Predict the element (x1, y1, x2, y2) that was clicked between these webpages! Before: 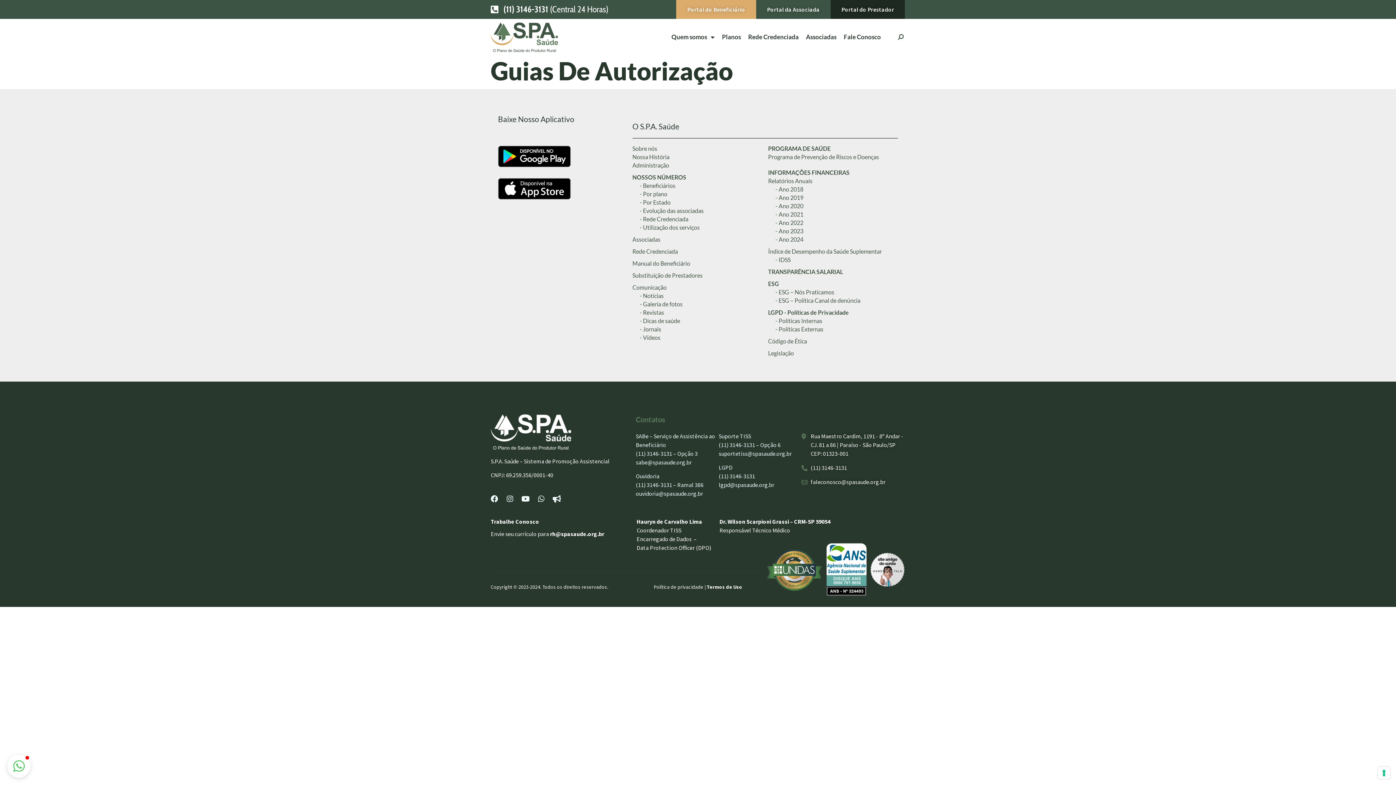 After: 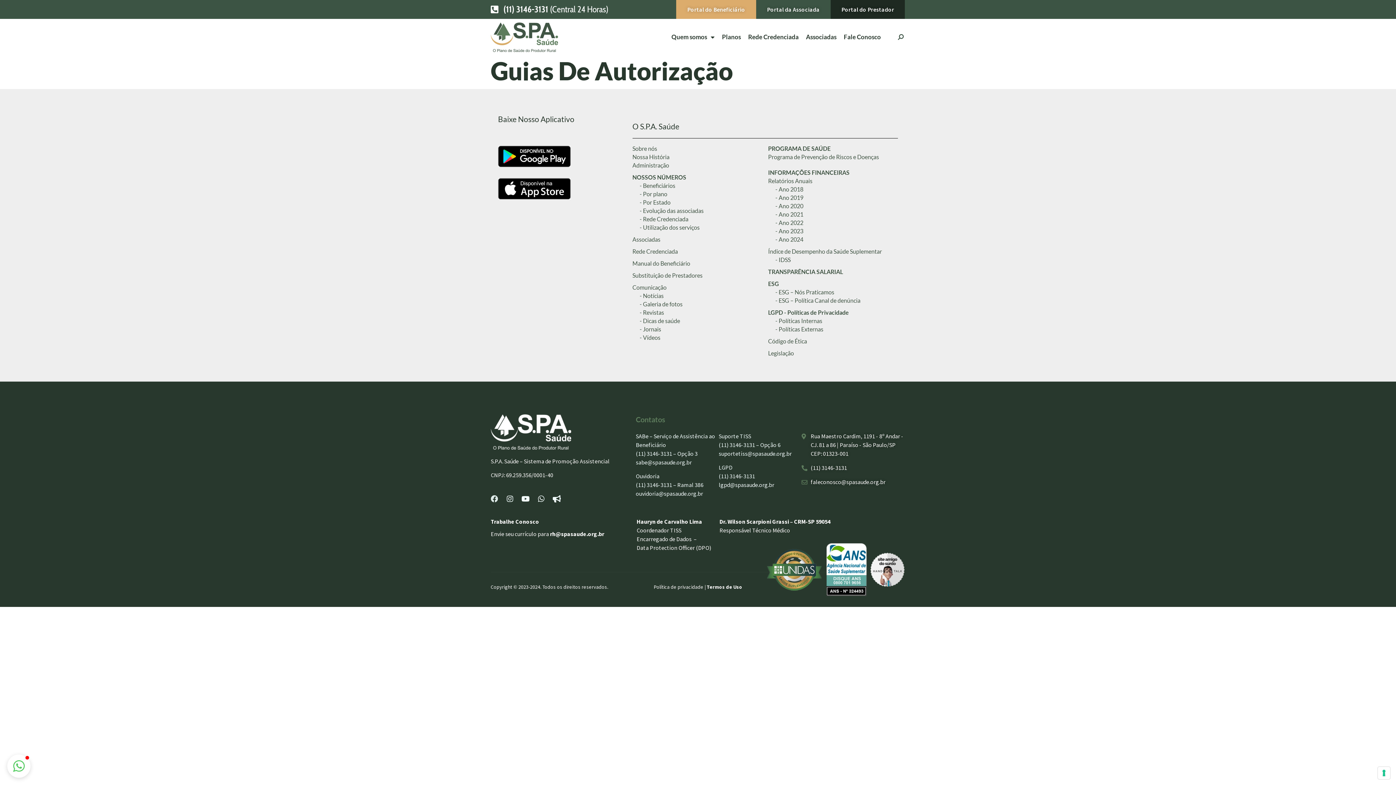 Action: label: Facebook bbox: (487, 492, 501, 506)